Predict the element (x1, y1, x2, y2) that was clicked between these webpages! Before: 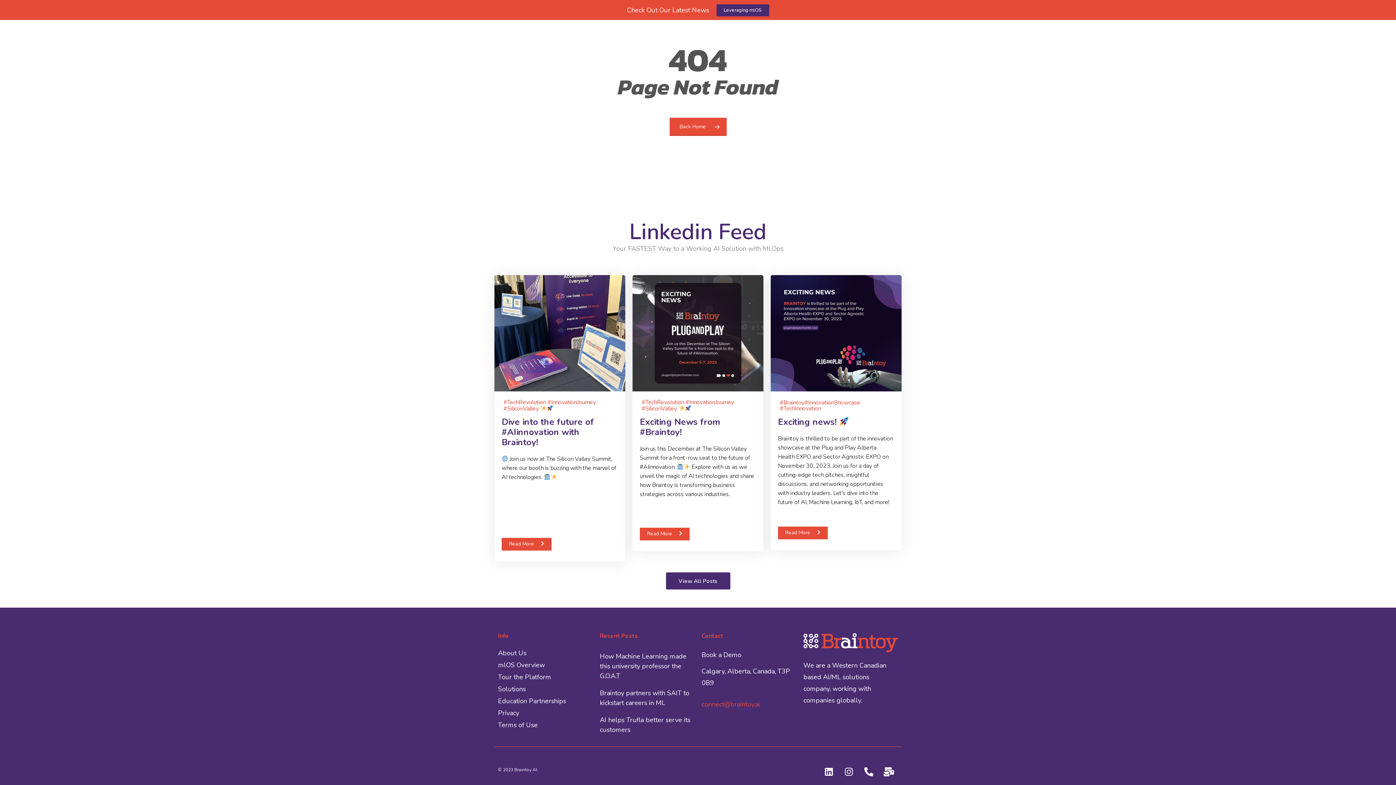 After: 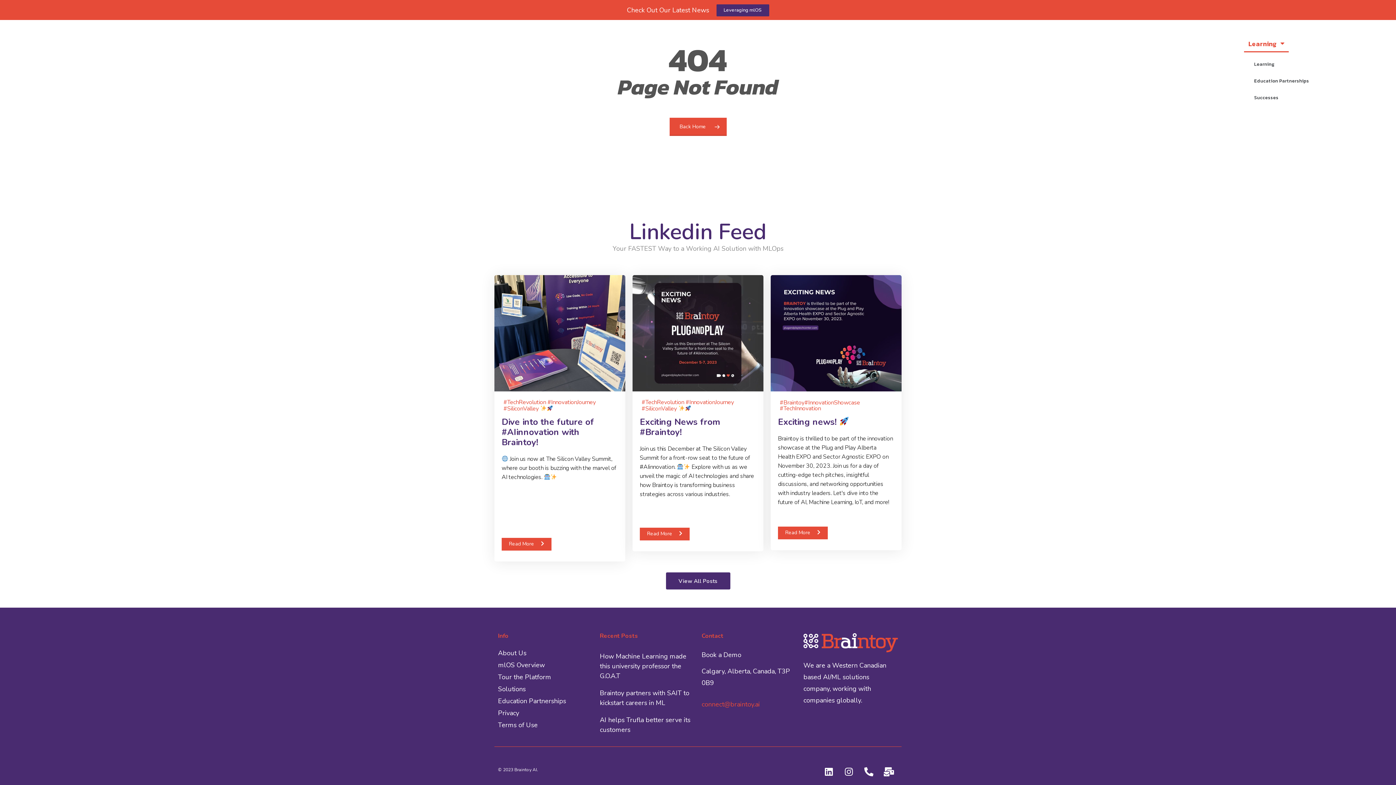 Action: label: Learning bbox: (1244, 35, 1289, 52)